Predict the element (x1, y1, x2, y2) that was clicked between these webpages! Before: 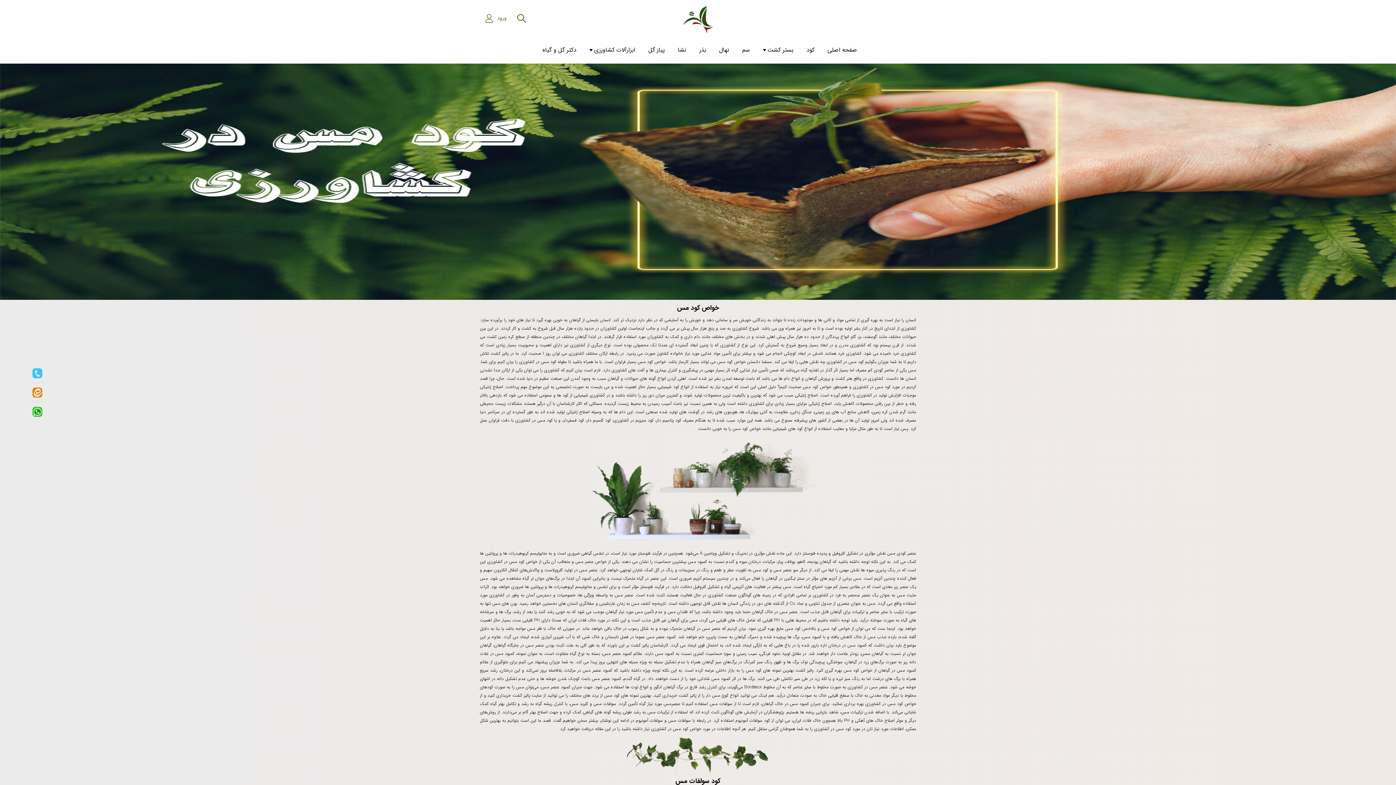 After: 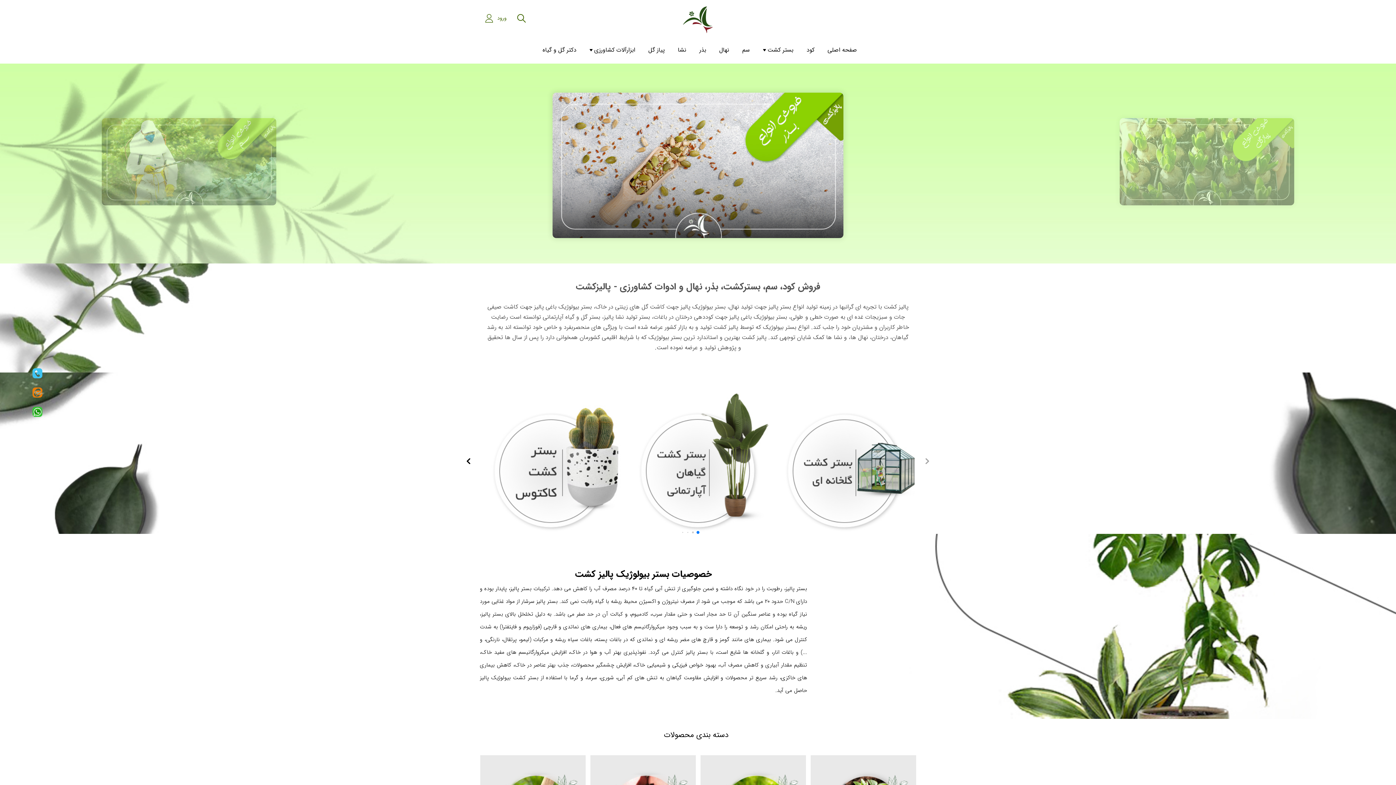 Action: bbox: (661, 0, 734, 36)